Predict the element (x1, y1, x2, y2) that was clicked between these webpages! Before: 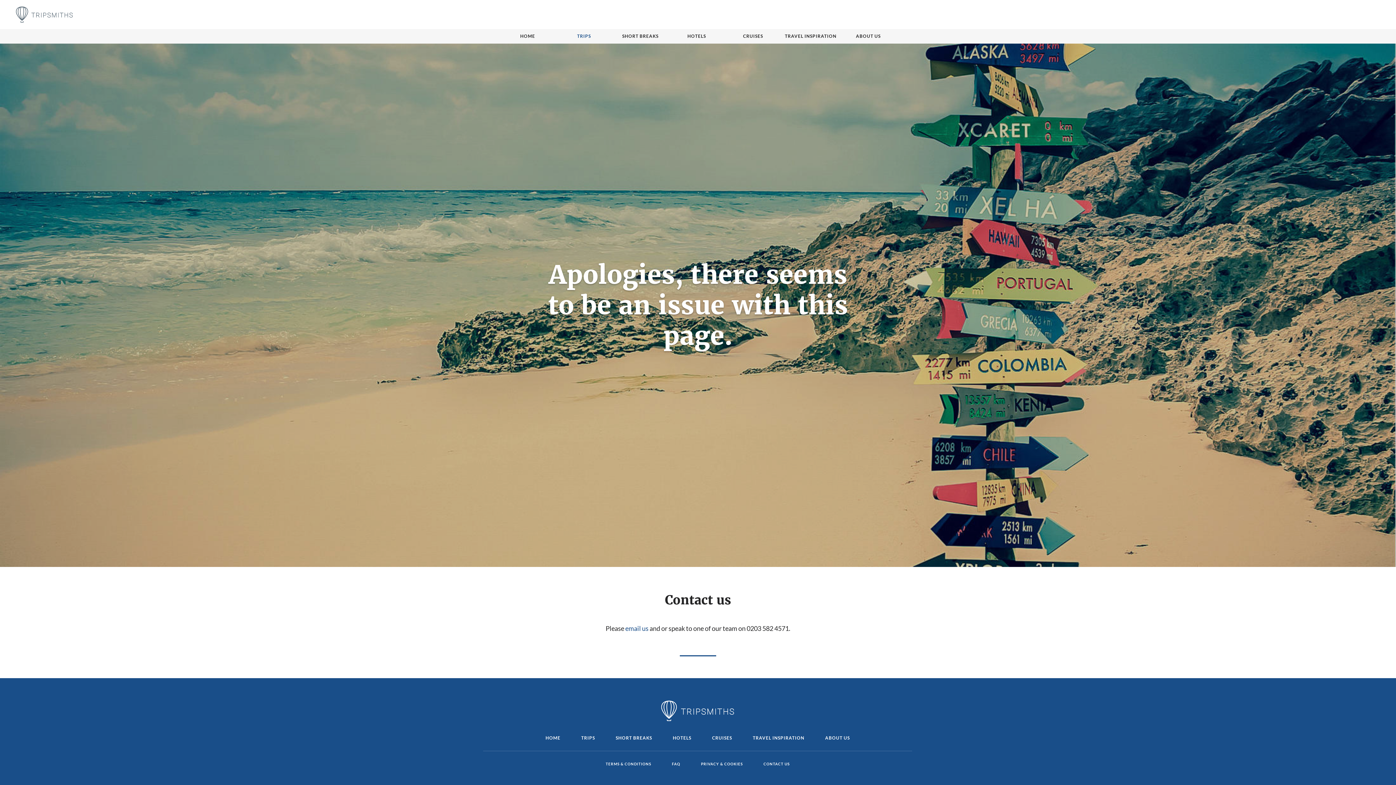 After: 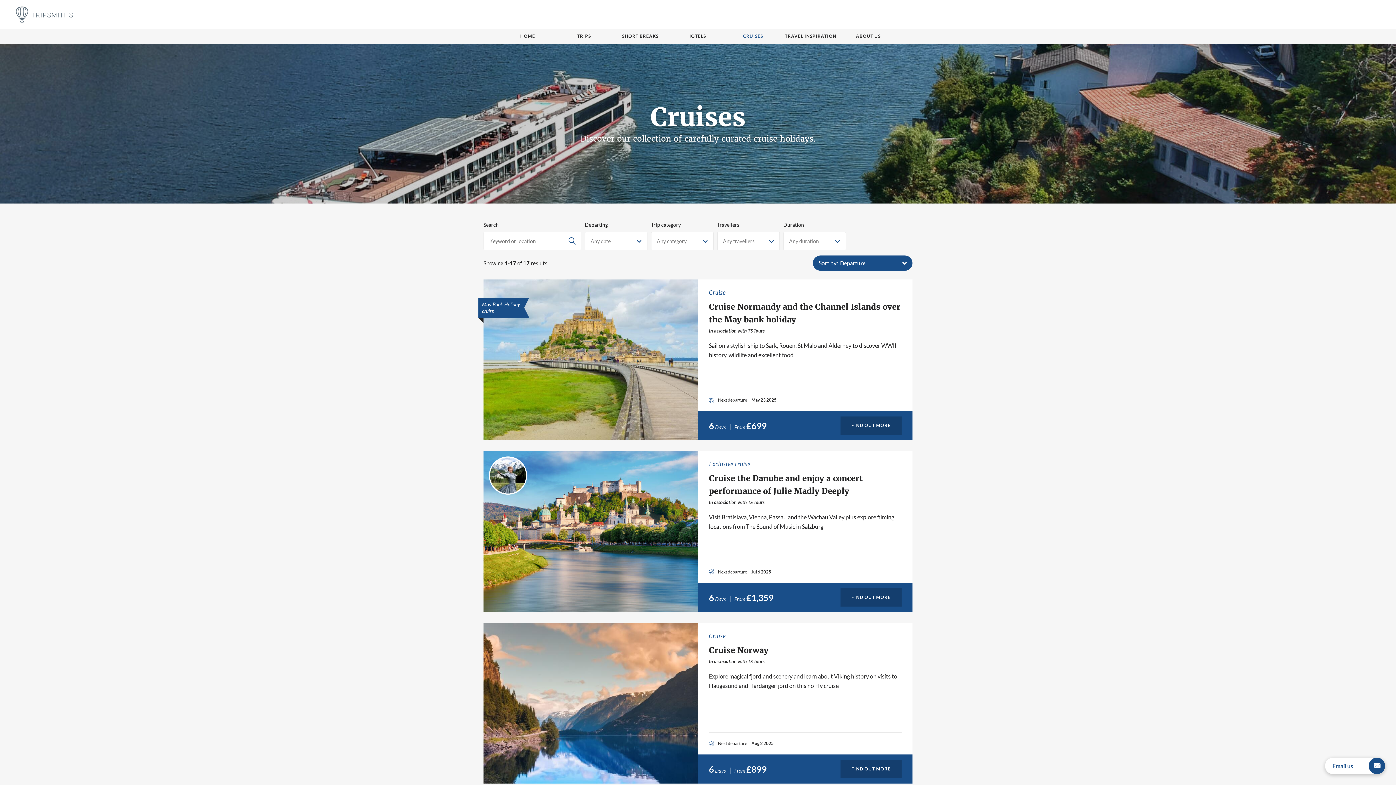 Action: label: CRUISES bbox: (712, 734, 732, 742)